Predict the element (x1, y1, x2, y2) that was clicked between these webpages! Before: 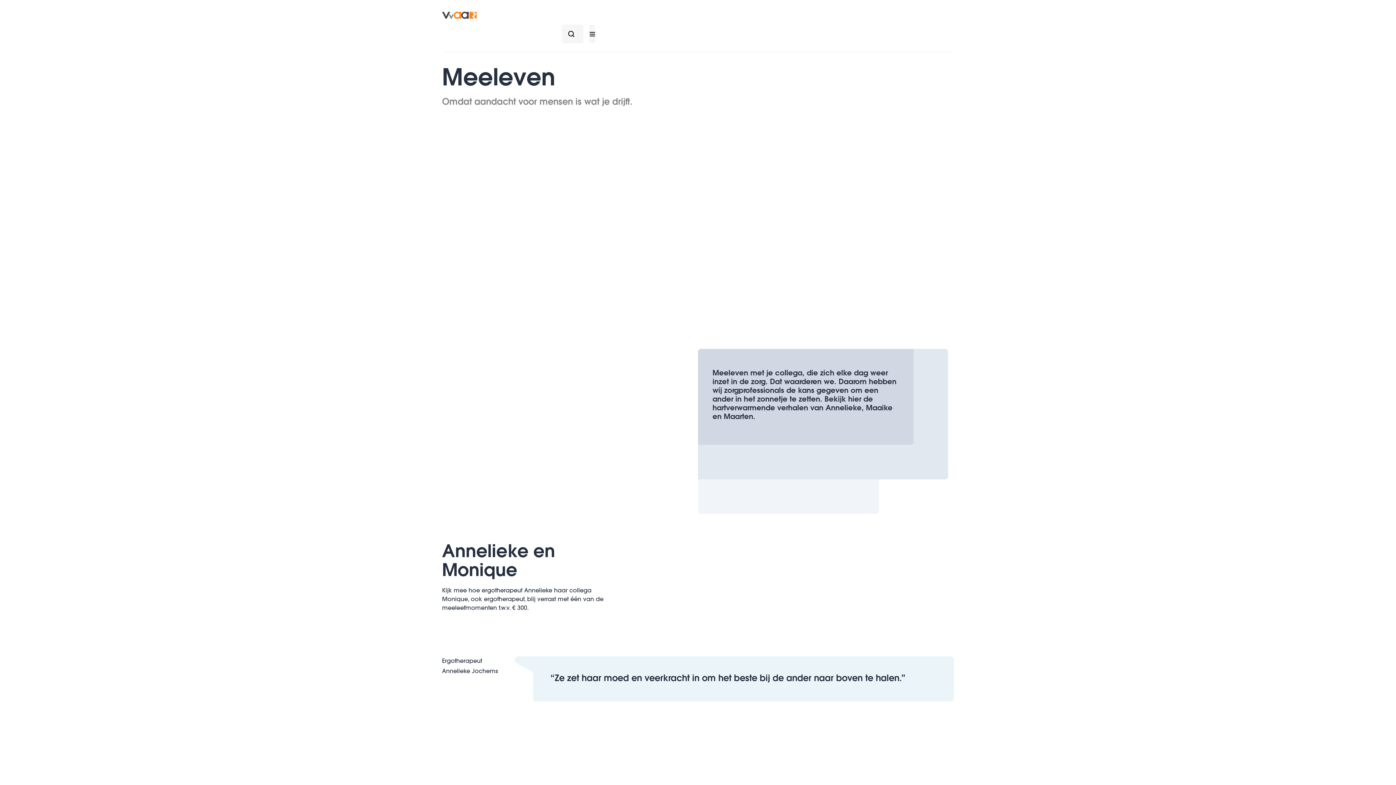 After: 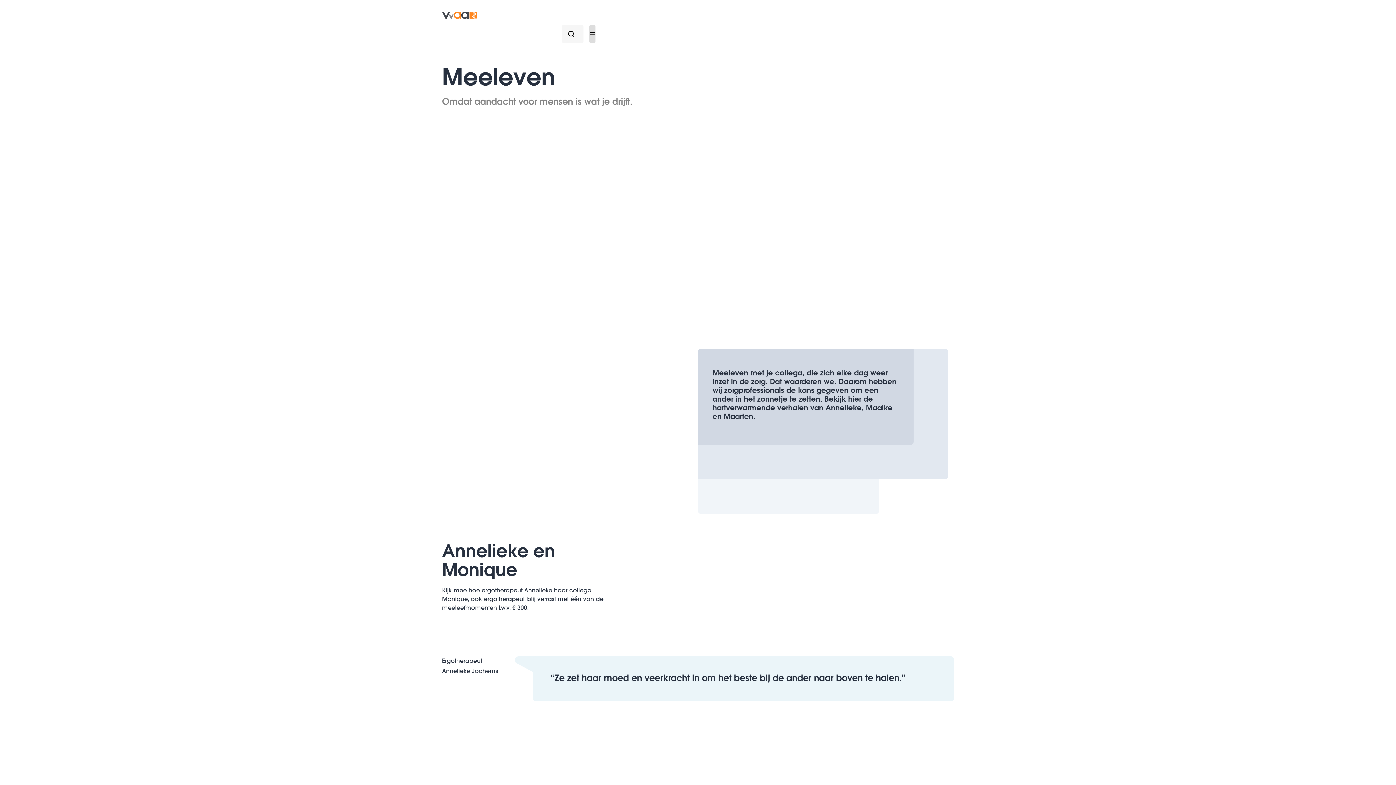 Action: bbox: (589, 24, 595, 43) label: Open navigatie